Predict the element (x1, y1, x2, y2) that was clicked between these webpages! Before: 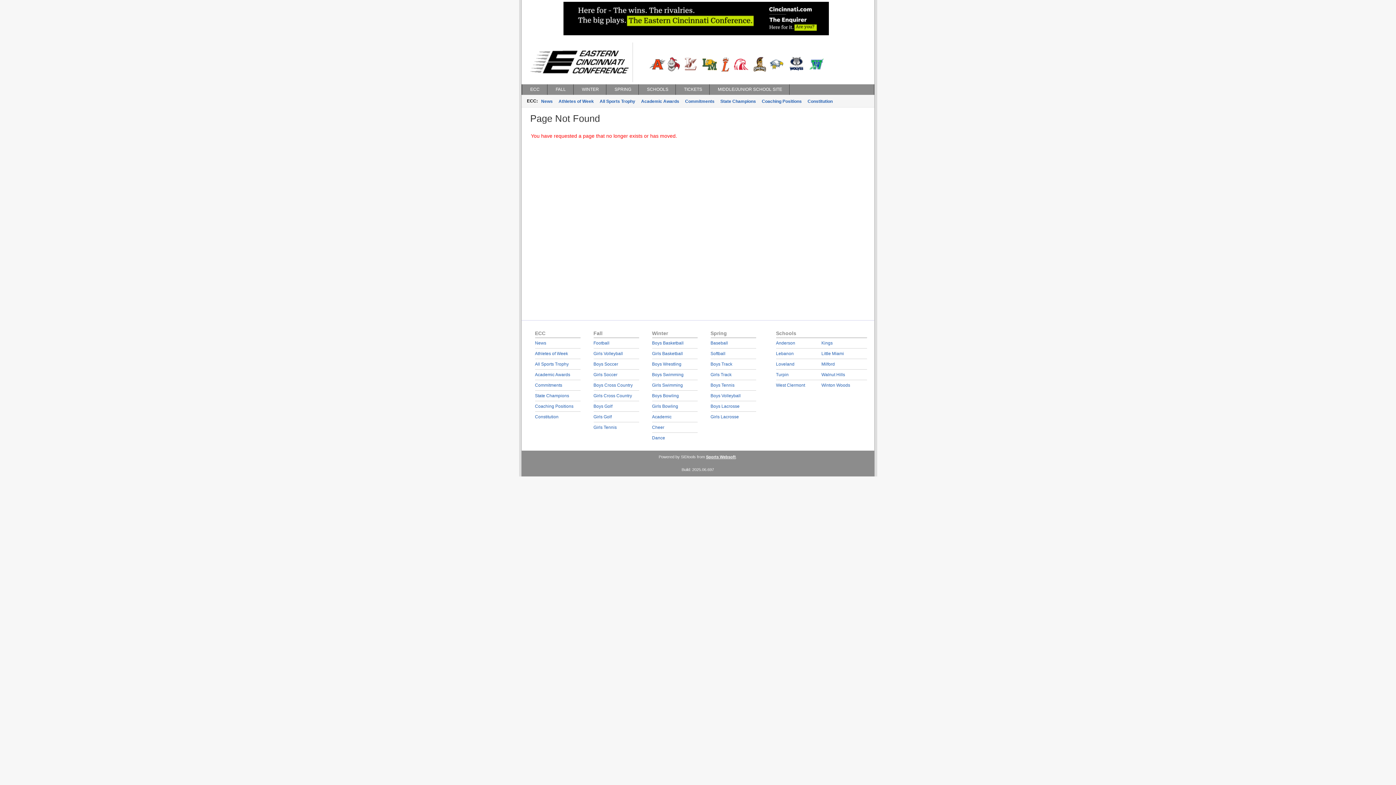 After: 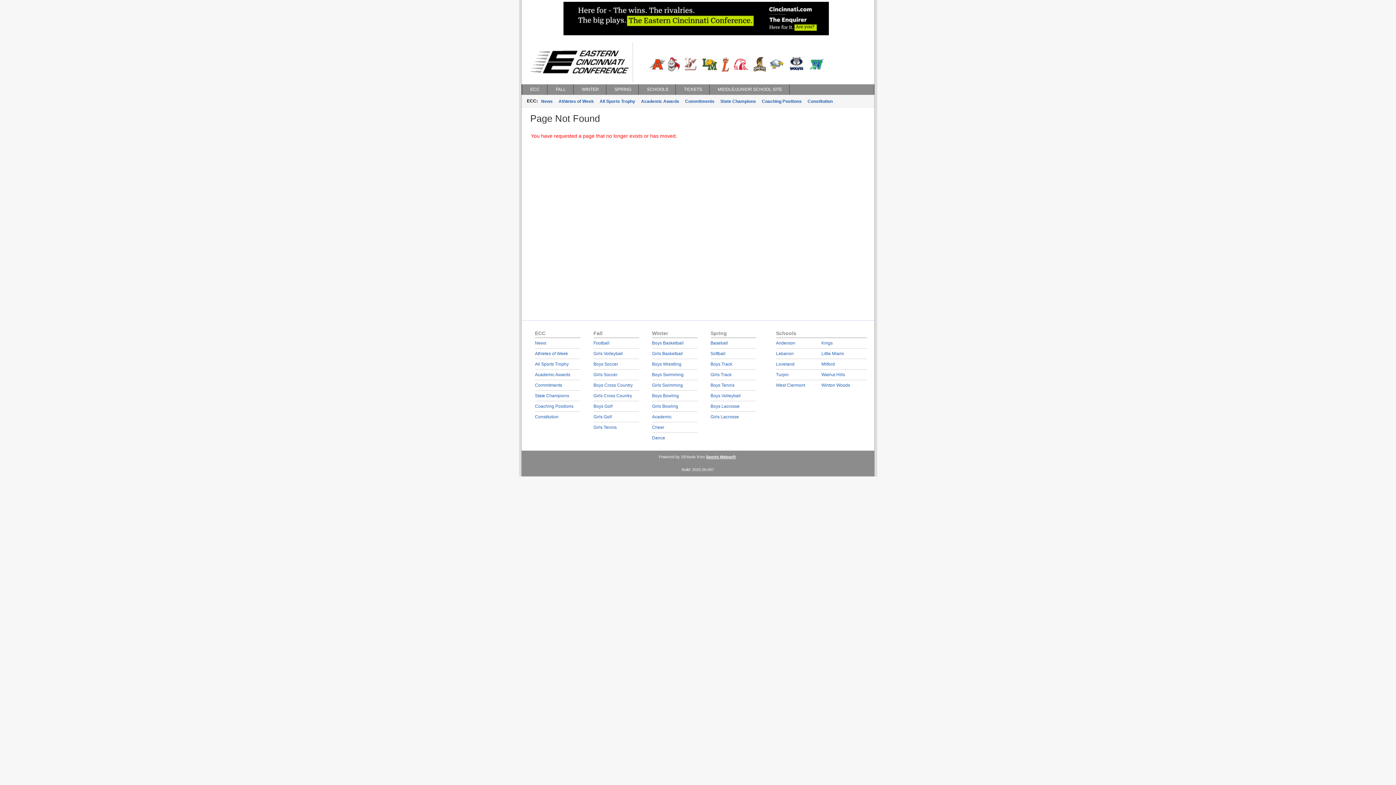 Action: bbox: (563, 30, 828, 36)